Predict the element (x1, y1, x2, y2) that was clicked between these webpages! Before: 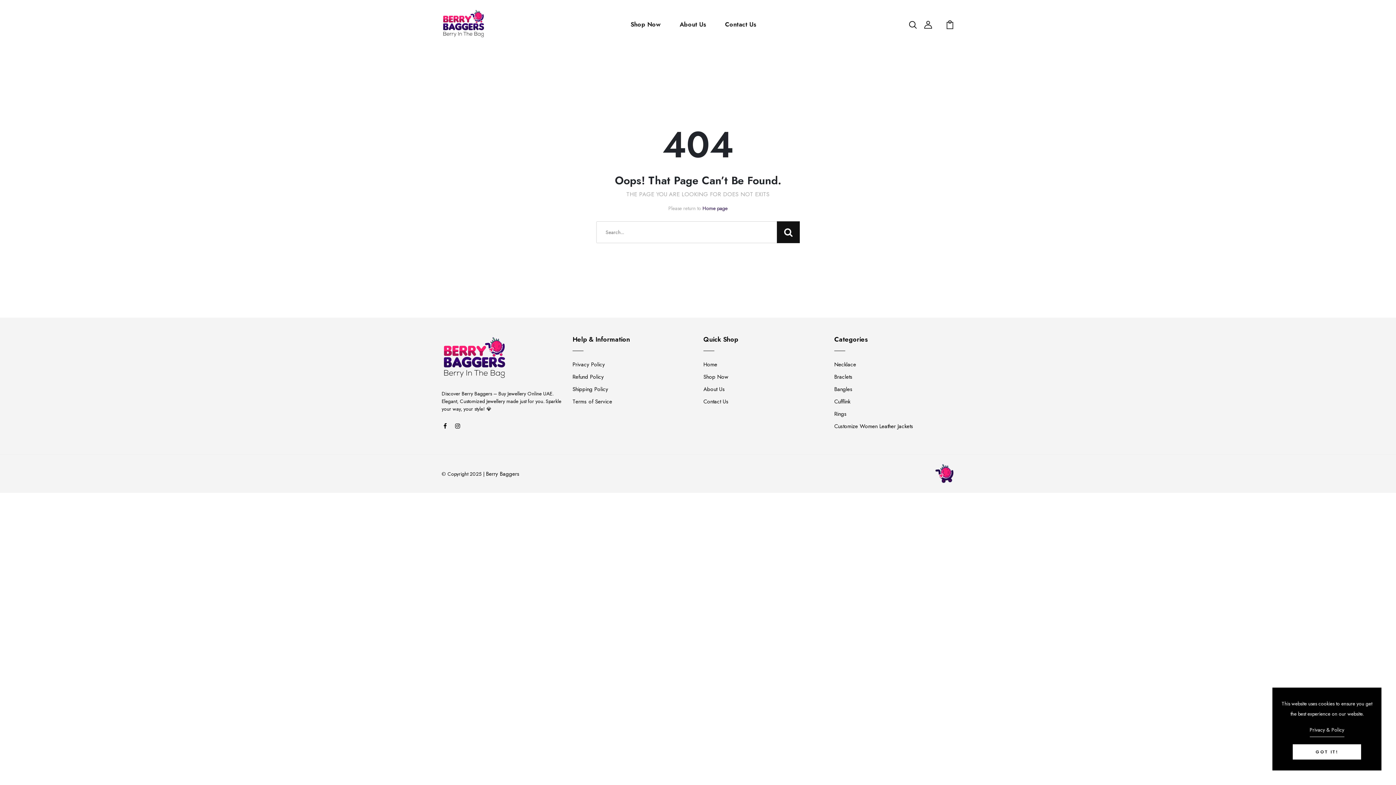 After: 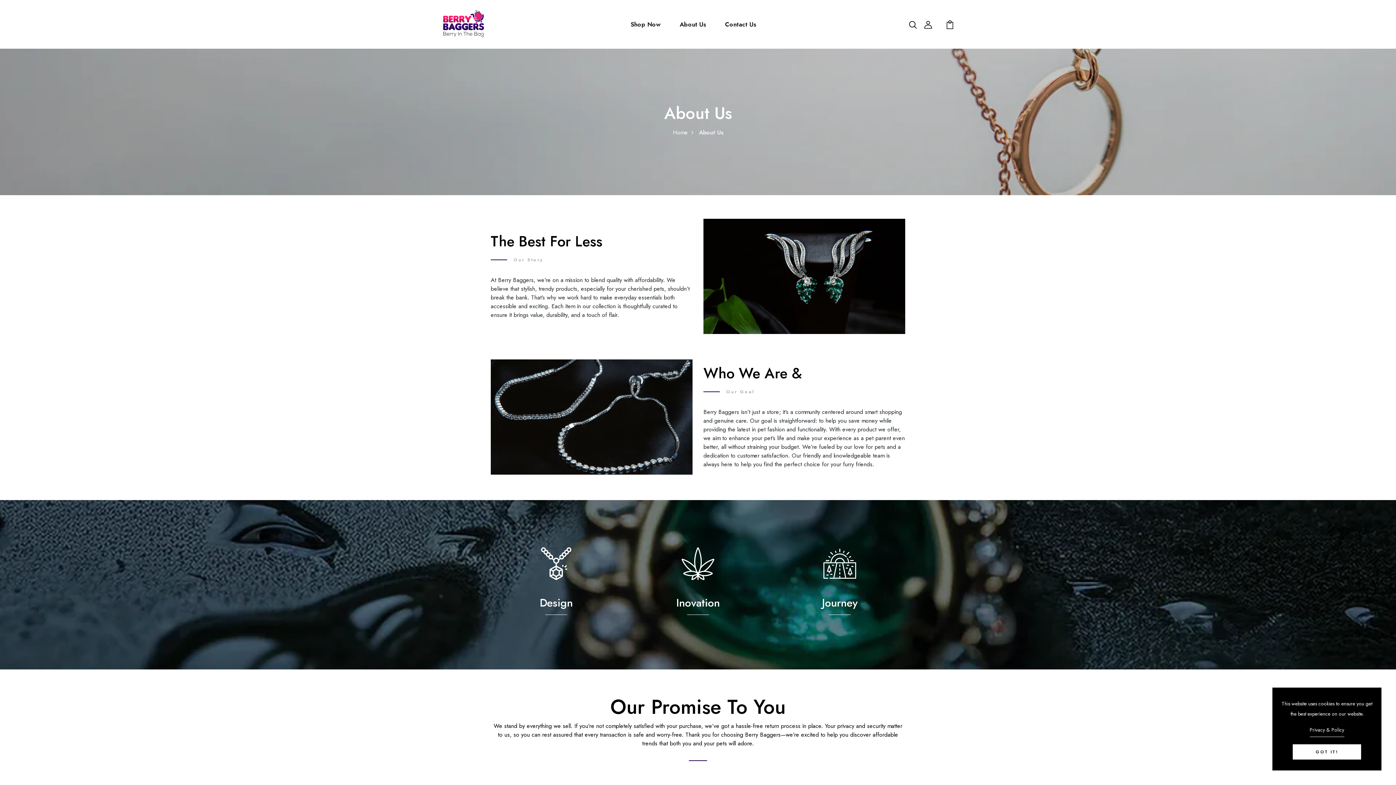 Action: label: About Us bbox: (676, 16, 709, 31)